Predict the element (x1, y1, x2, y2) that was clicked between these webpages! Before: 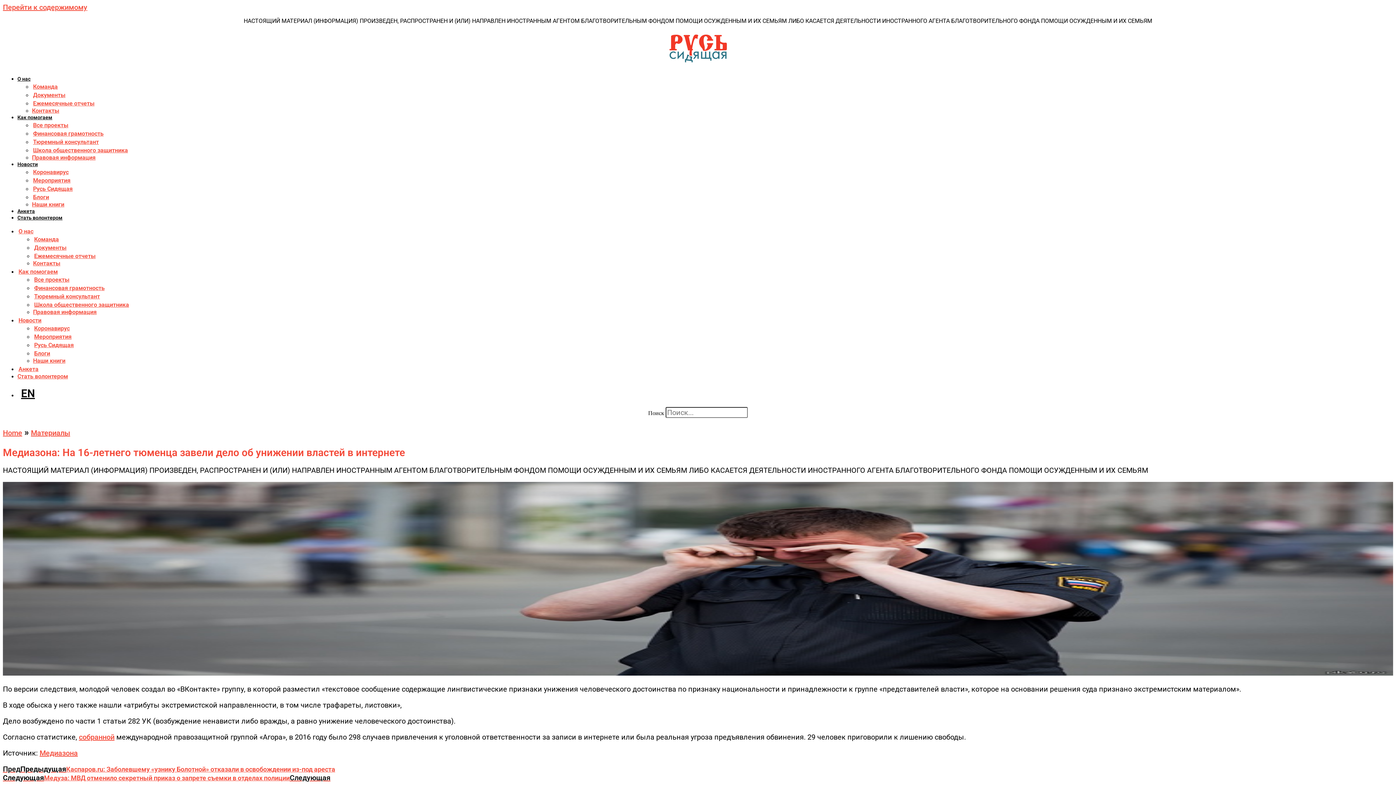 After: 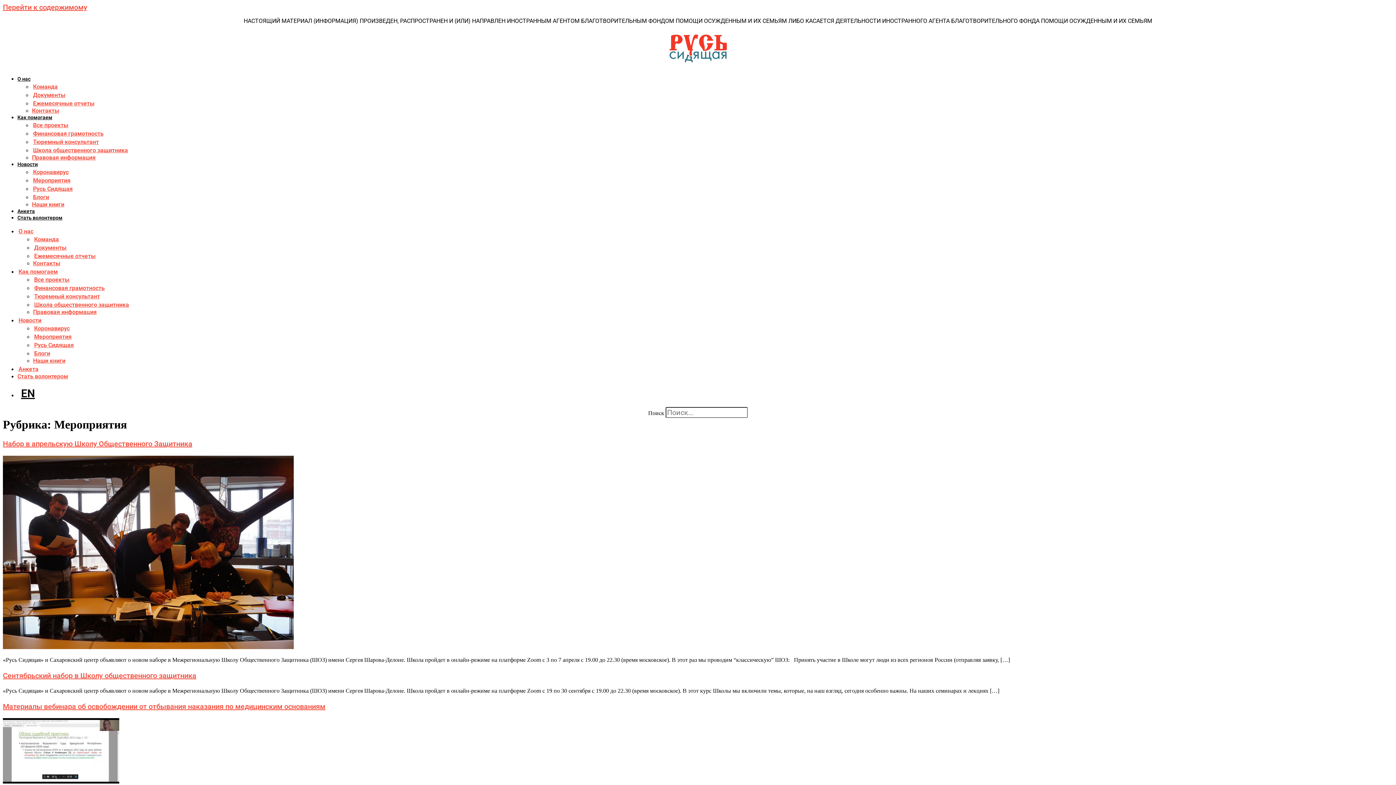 Action: label: Мероприятия bbox: (33, 177, 70, 184)